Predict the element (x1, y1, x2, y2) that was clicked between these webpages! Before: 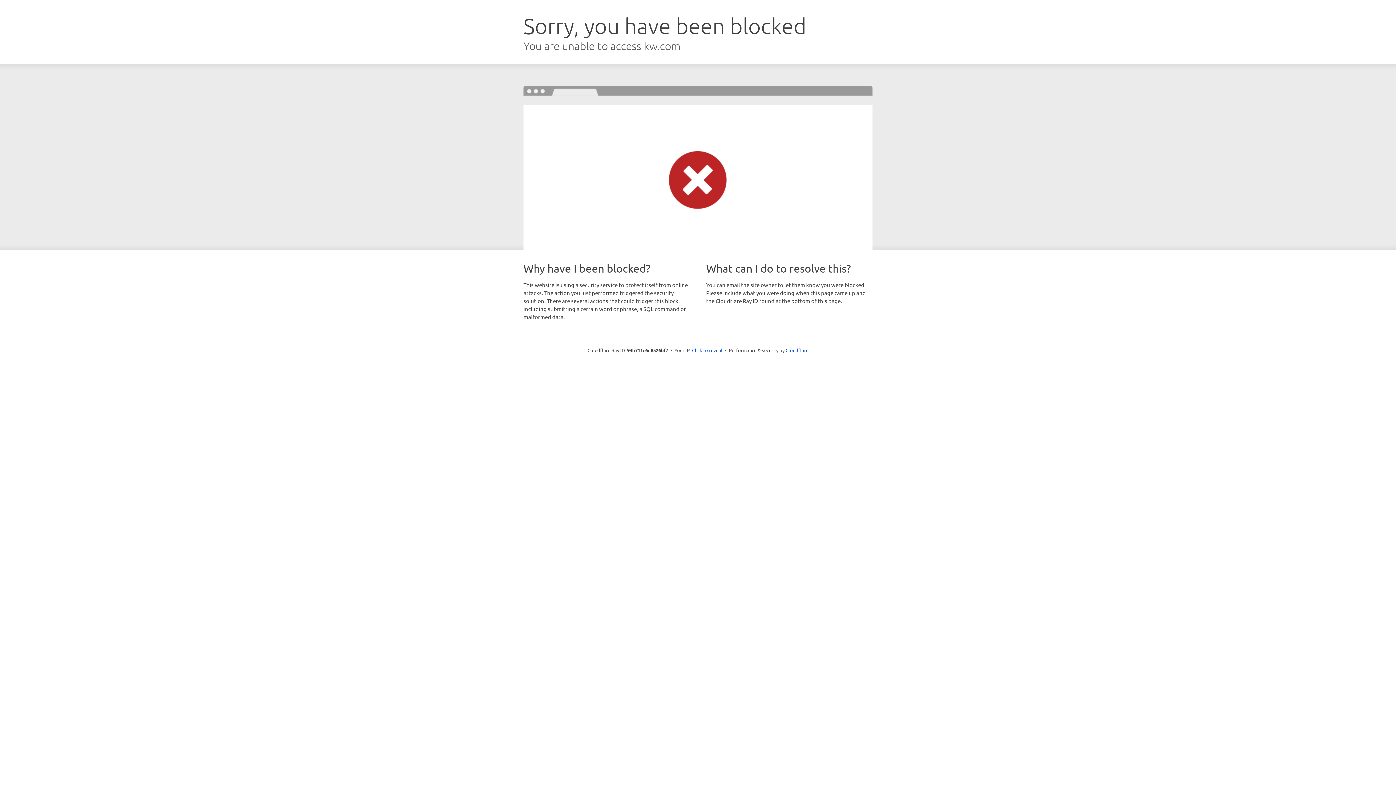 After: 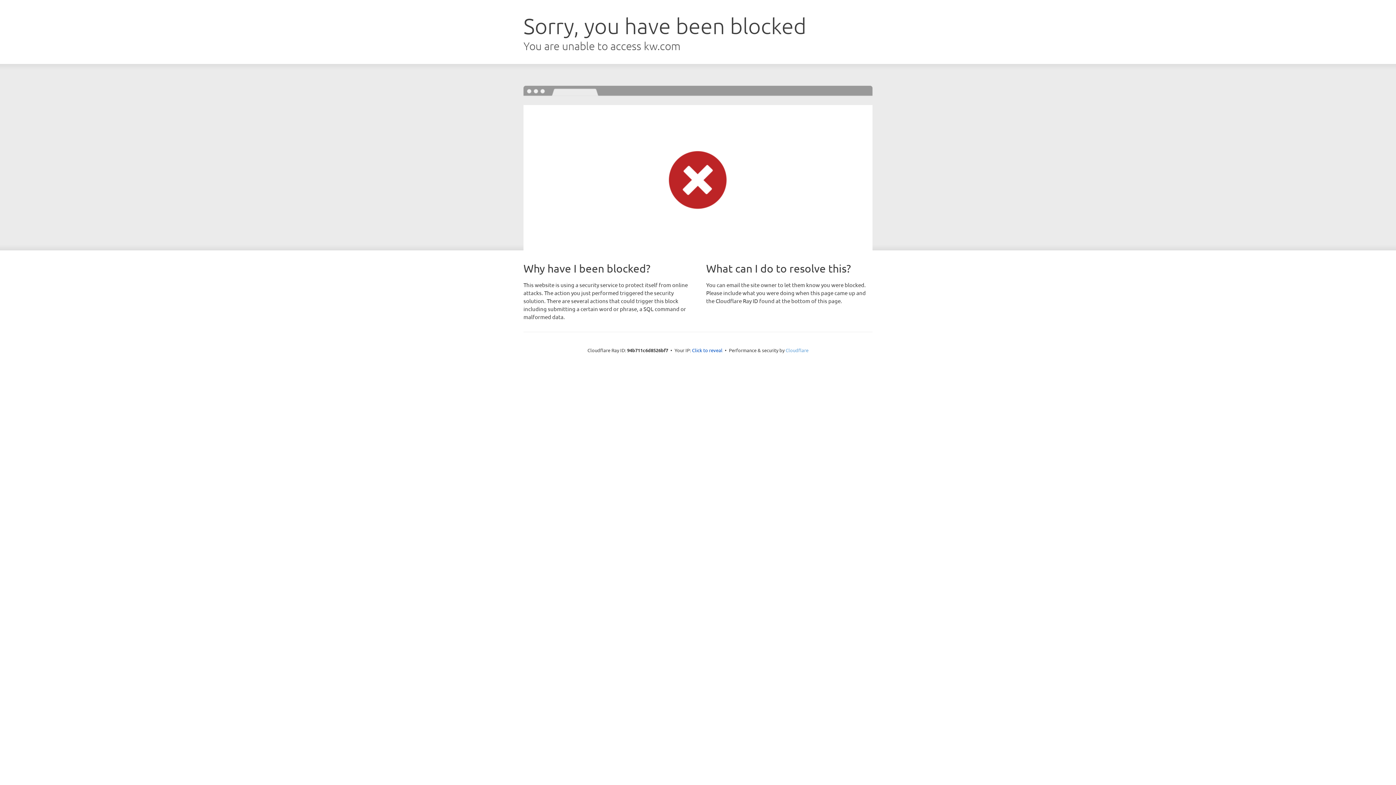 Action: bbox: (785, 347, 808, 353) label: Cloudflare